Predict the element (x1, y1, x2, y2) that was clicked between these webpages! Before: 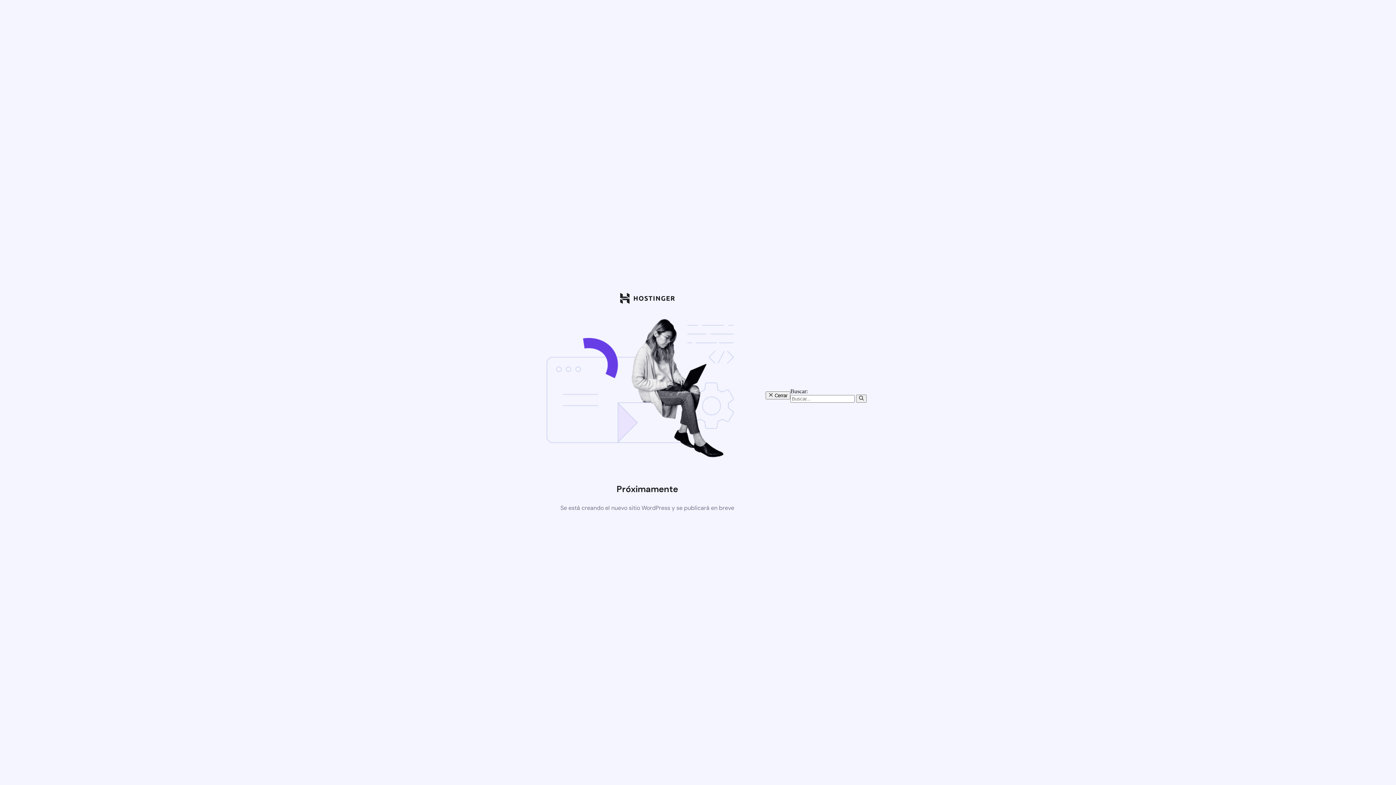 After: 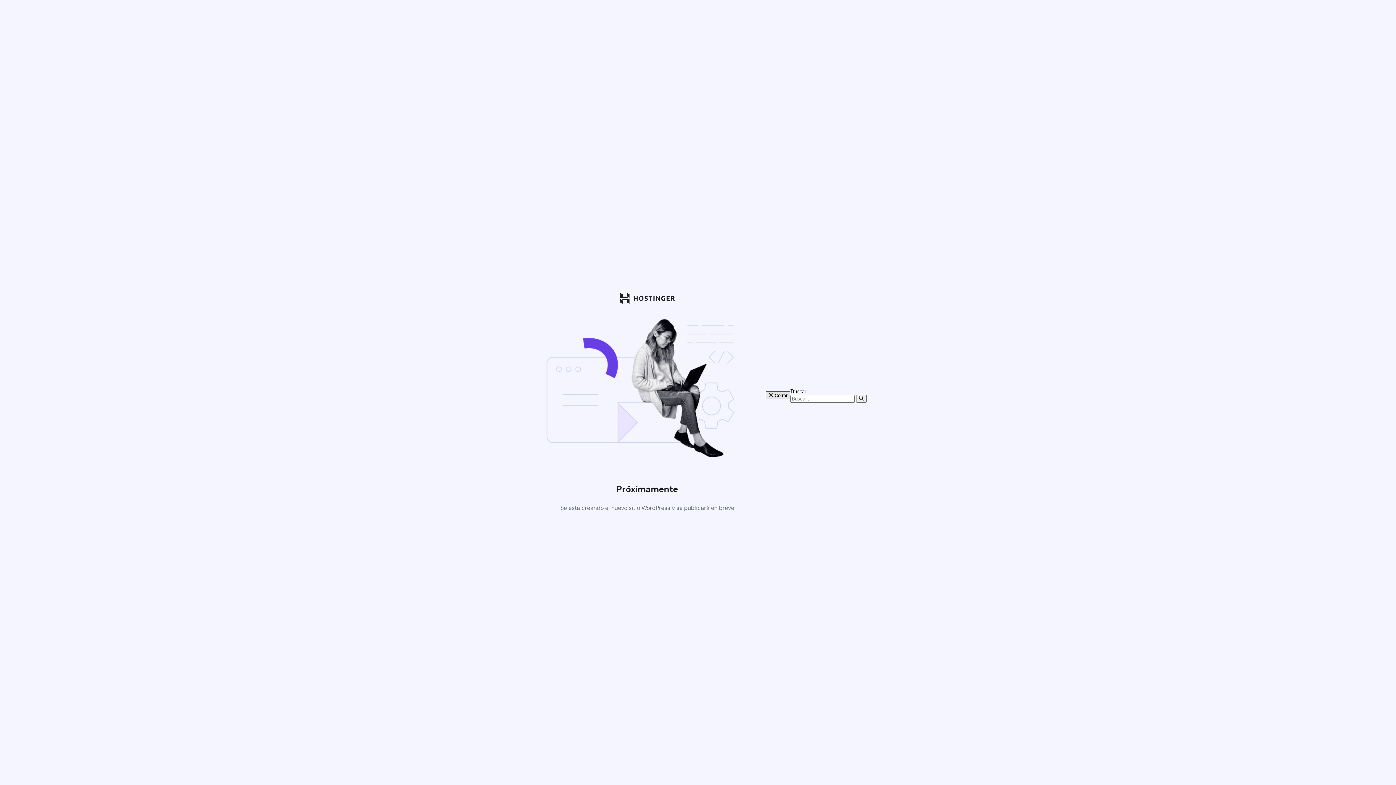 Action: bbox: (765, 391, 790, 399) label:  Cerrar